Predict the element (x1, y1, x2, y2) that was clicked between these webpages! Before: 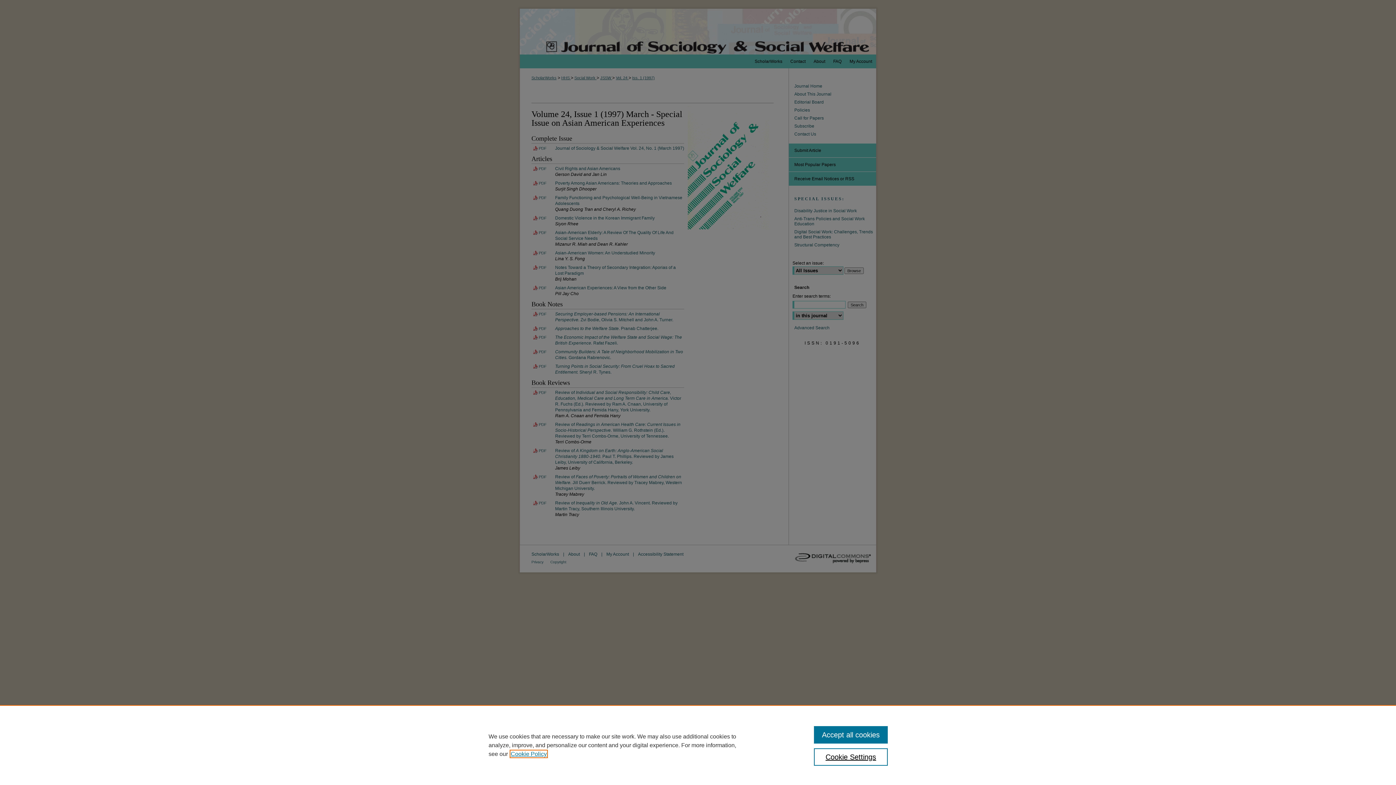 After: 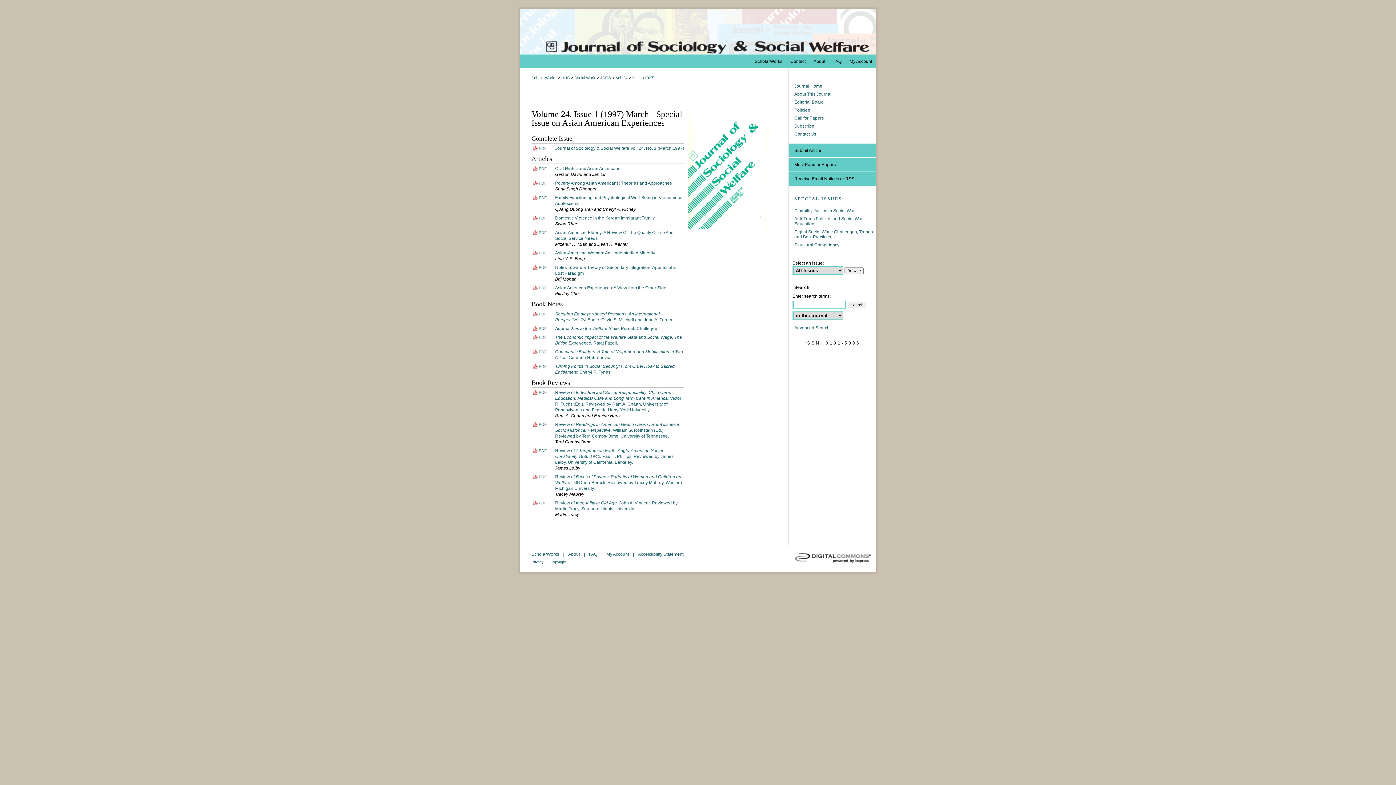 Action: label: Accept all cookies bbox: (814, 726, 887, 744)